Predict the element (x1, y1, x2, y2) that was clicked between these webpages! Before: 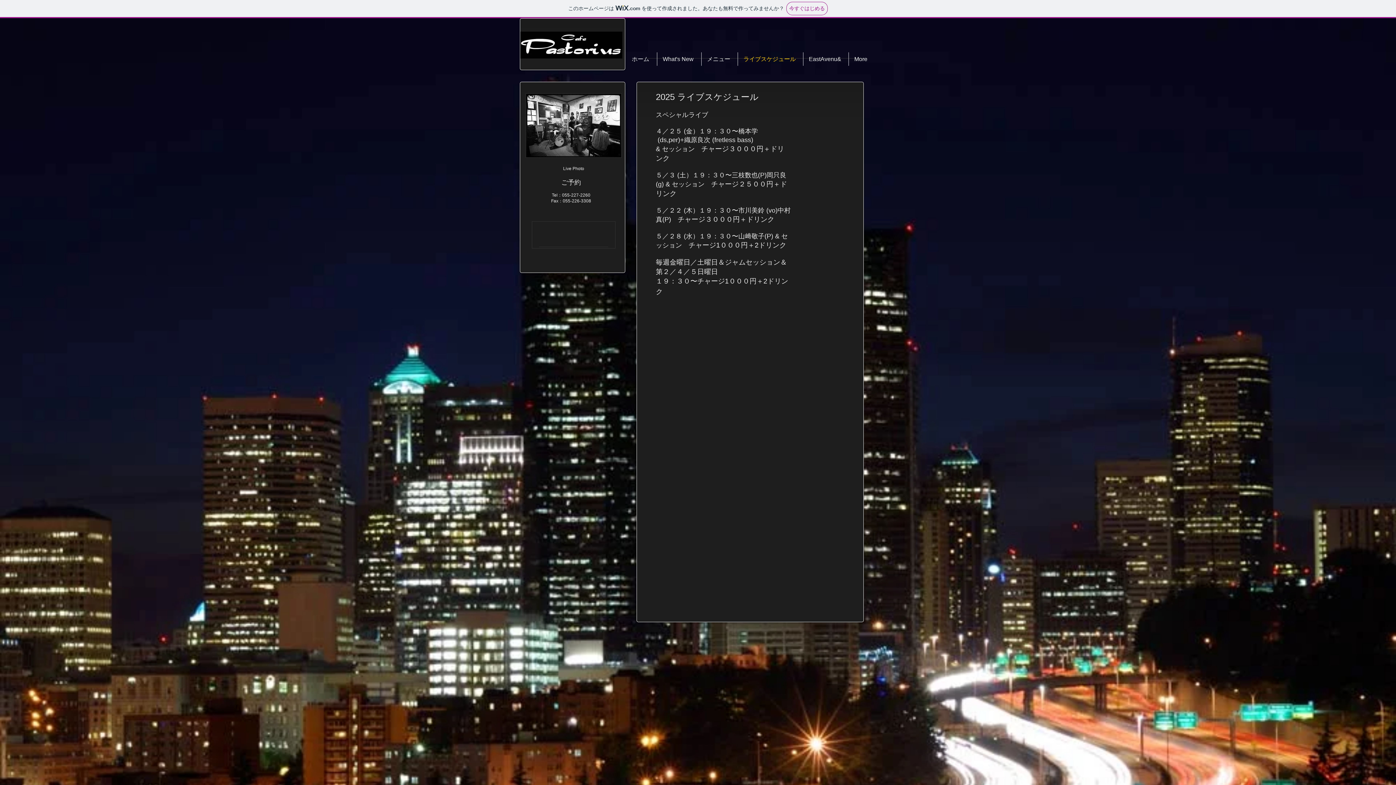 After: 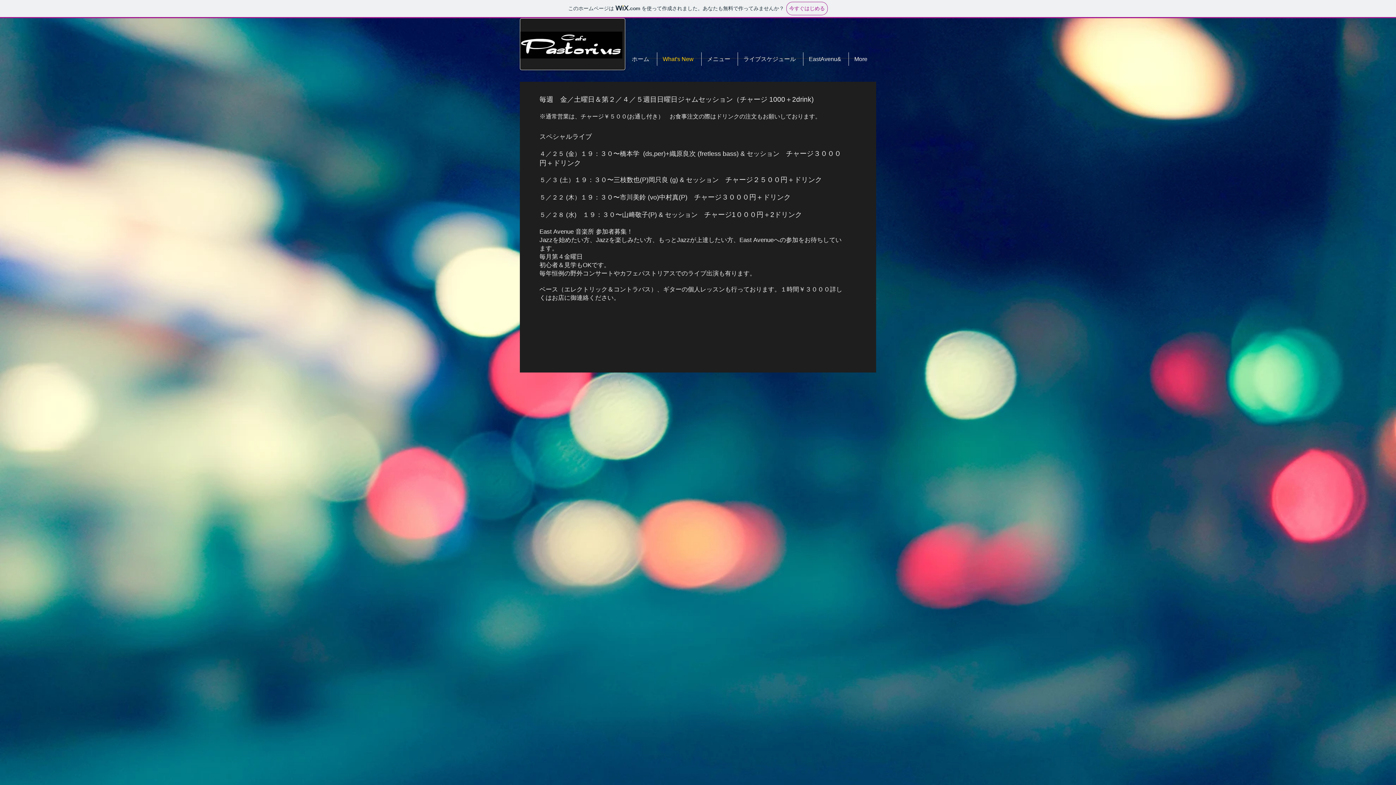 Action: label: What's New bbox: (657, 52, 701, 65)